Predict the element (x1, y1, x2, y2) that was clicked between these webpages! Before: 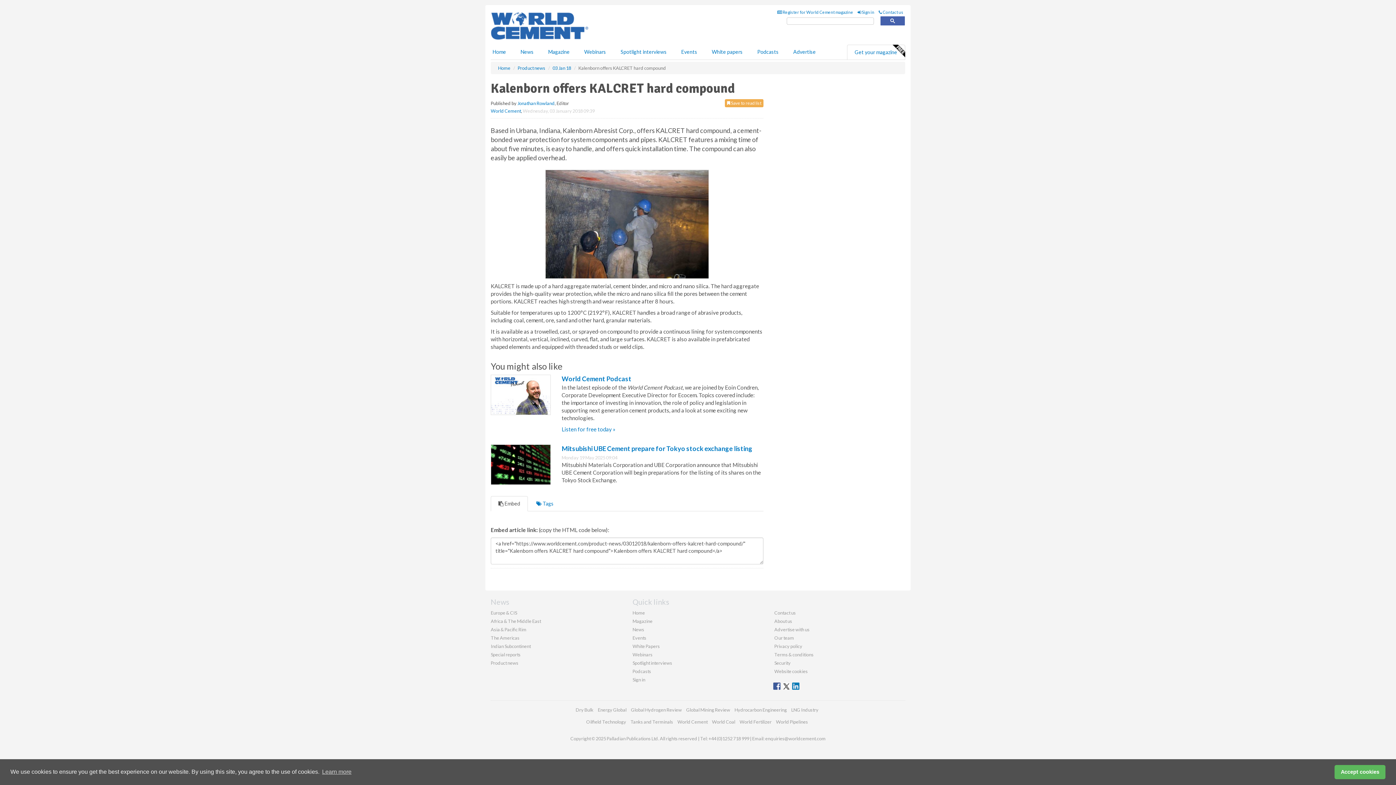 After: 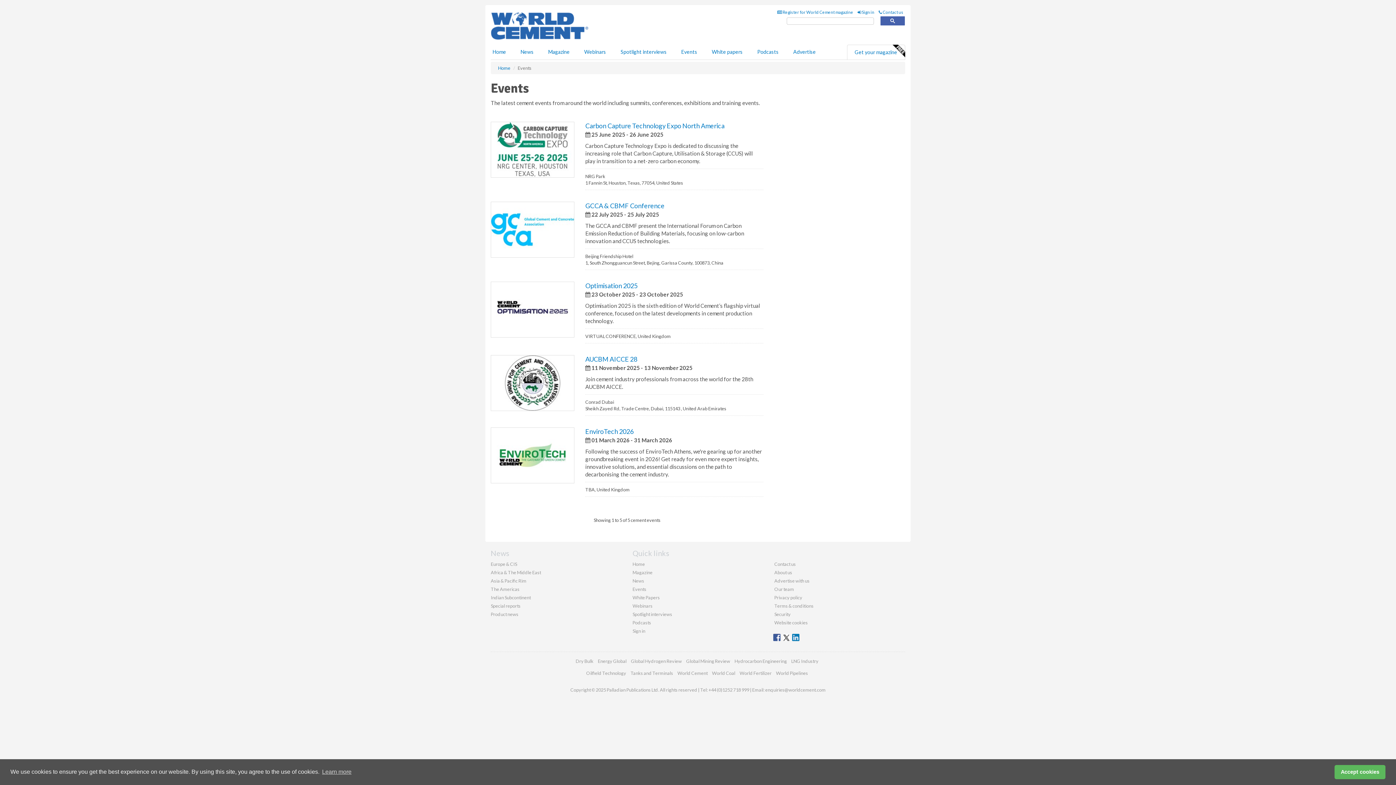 Action: bbox: (674, 44, 704, 59) label: Events